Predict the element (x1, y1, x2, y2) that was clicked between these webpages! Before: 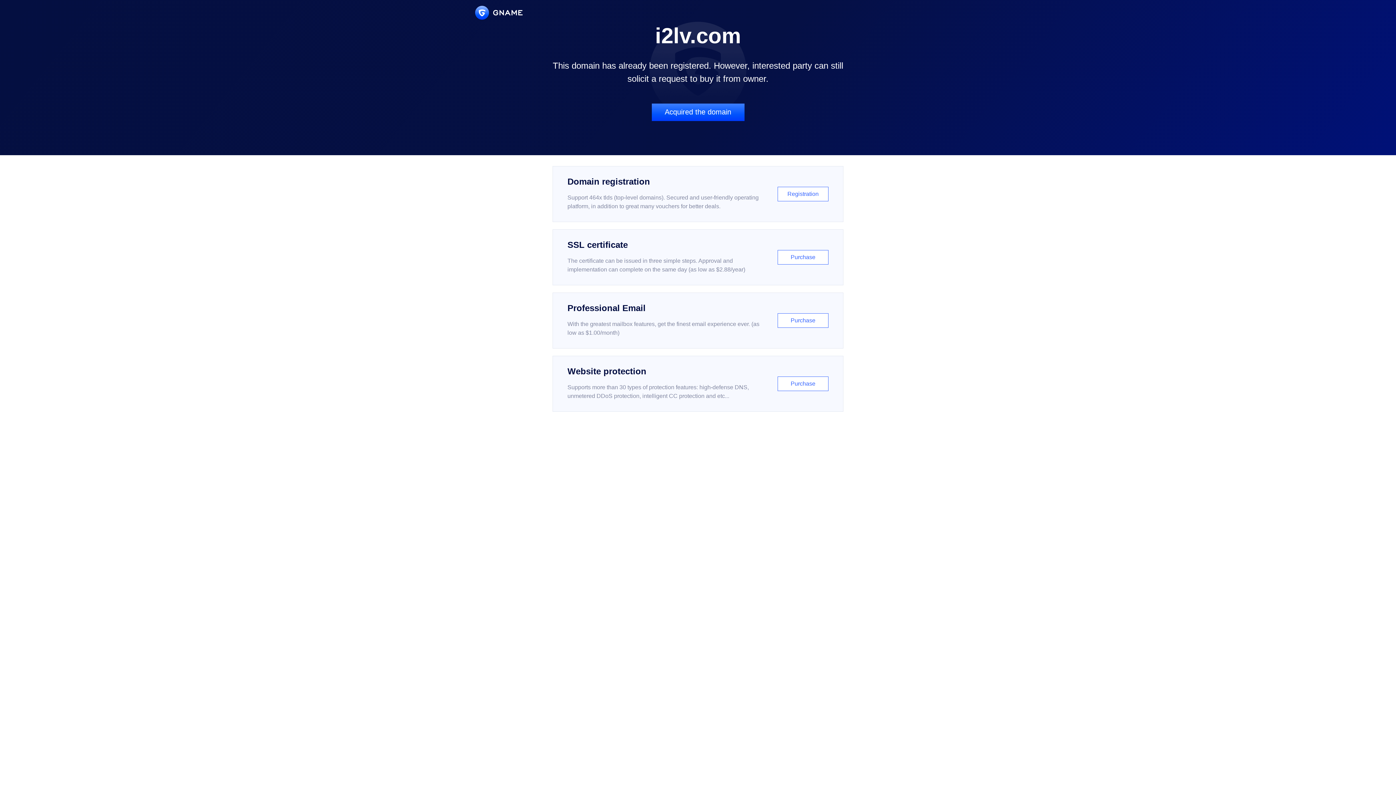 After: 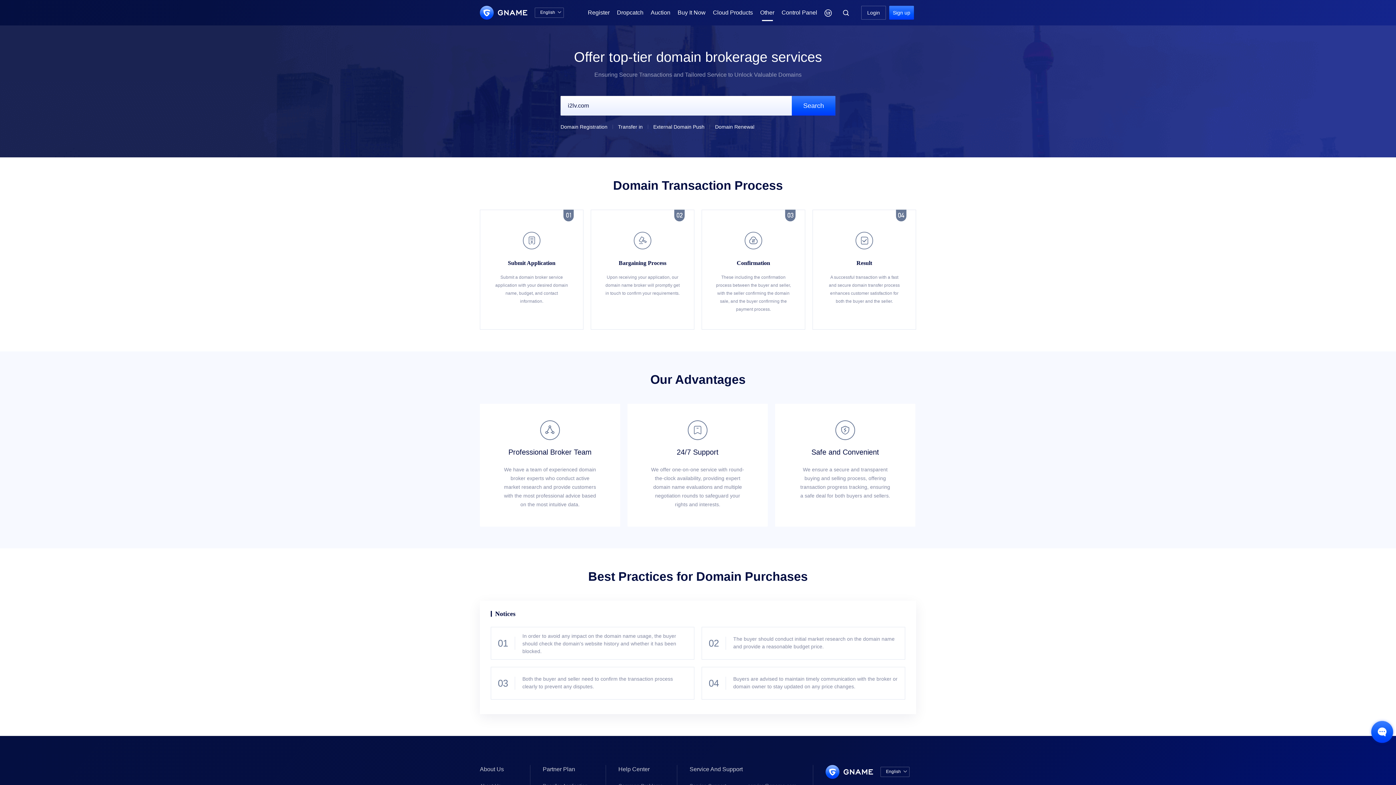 Action: label: Acquired the domain bbox: (651, 103, 744, 121)